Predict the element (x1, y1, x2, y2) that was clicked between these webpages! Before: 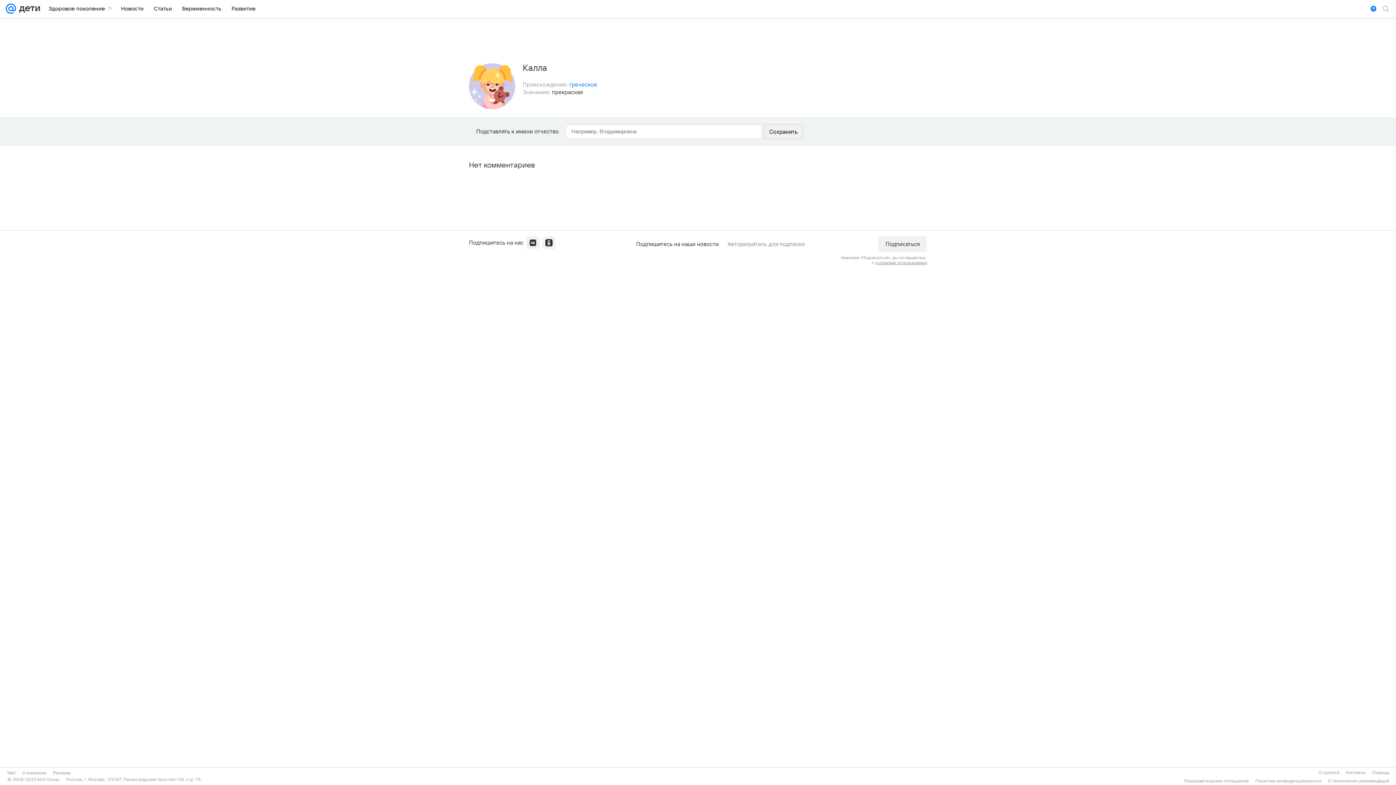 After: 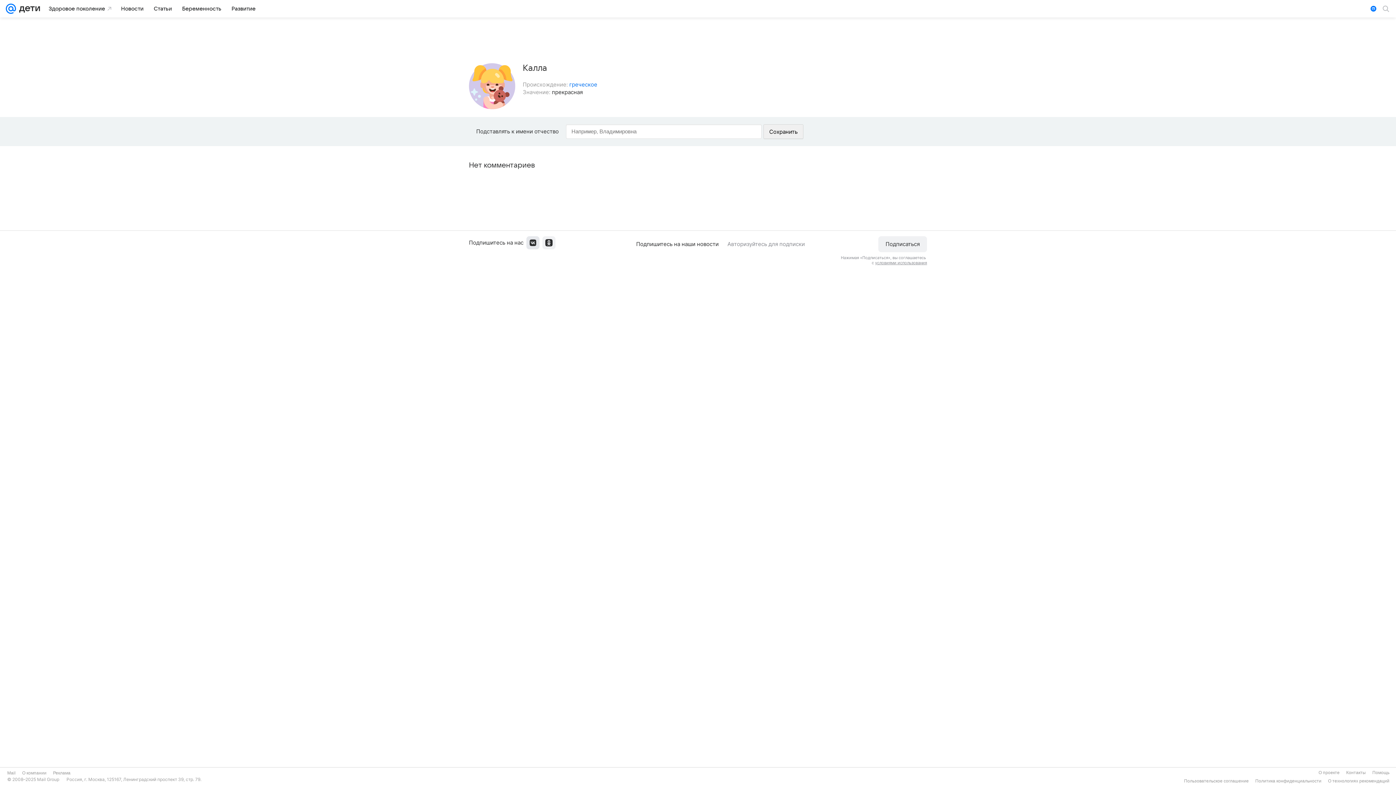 Action: bbox: (526, 236, 539, 249)